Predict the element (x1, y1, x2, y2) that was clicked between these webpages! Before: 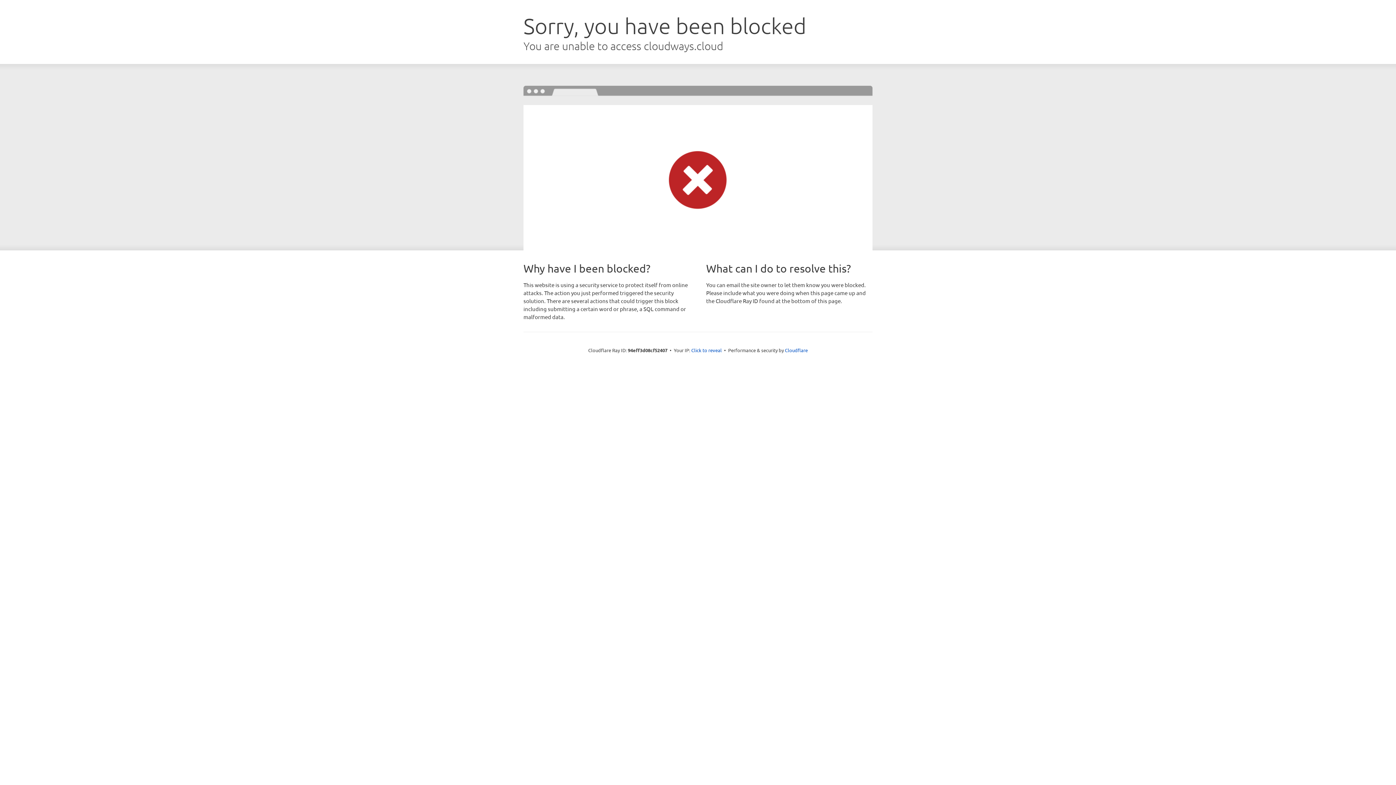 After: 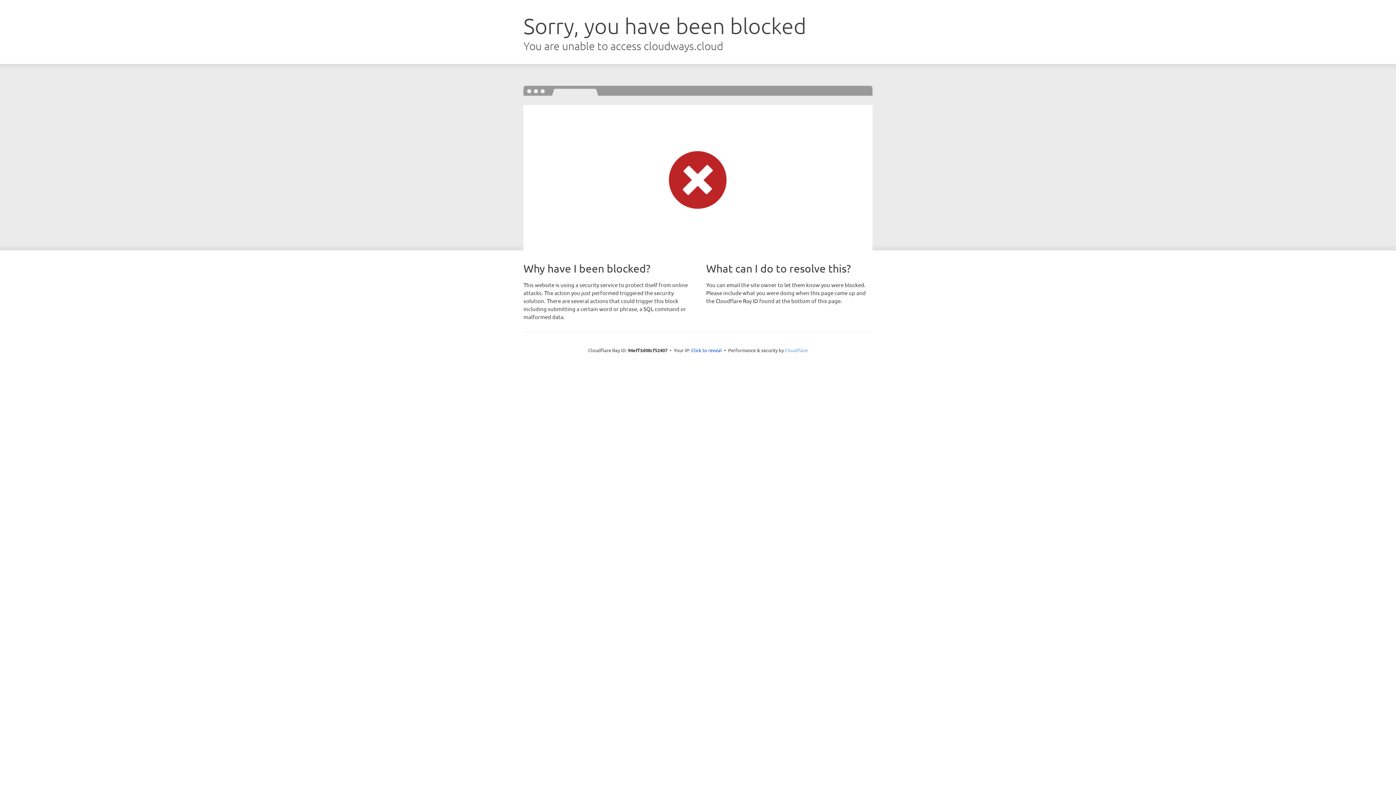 Action: label: Cloudflare bbox: (785, 347, 808, 353)